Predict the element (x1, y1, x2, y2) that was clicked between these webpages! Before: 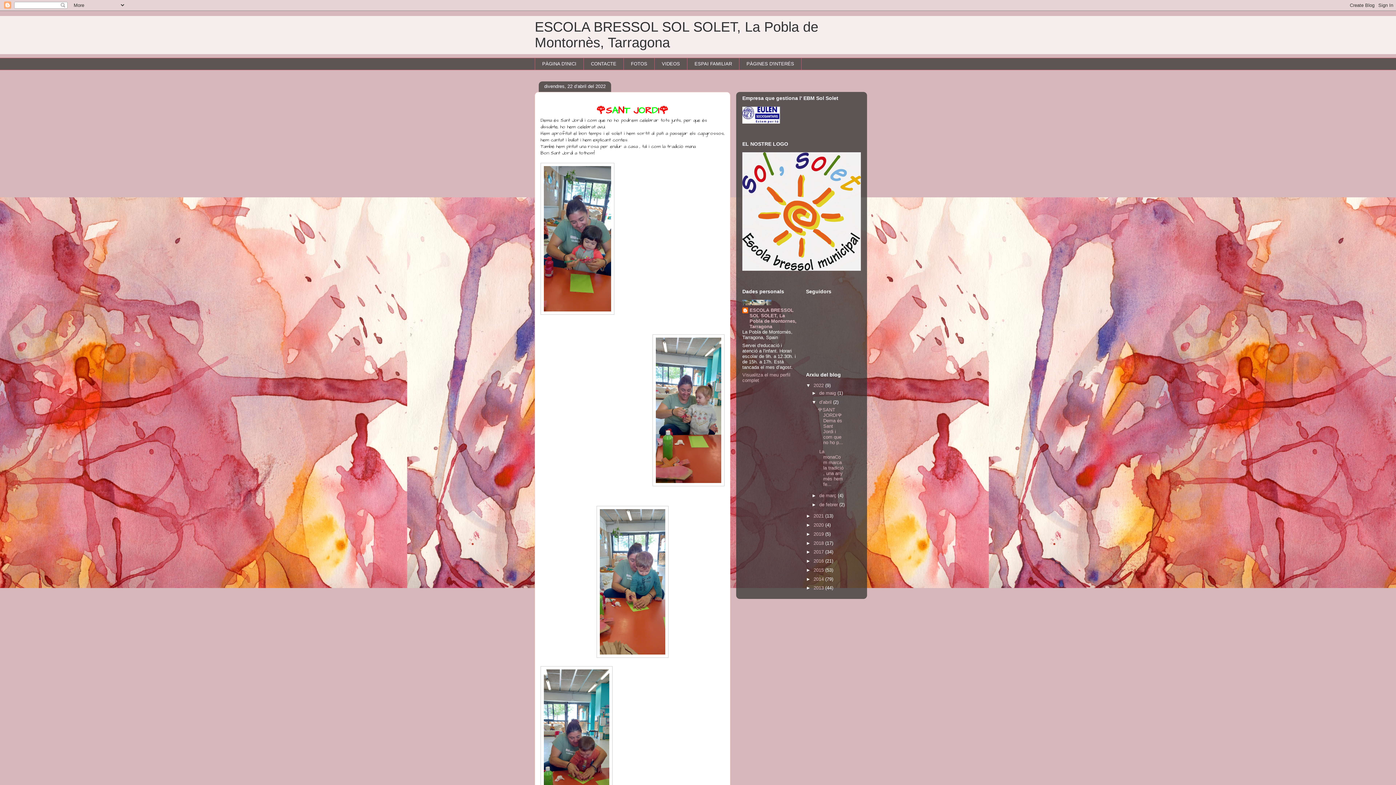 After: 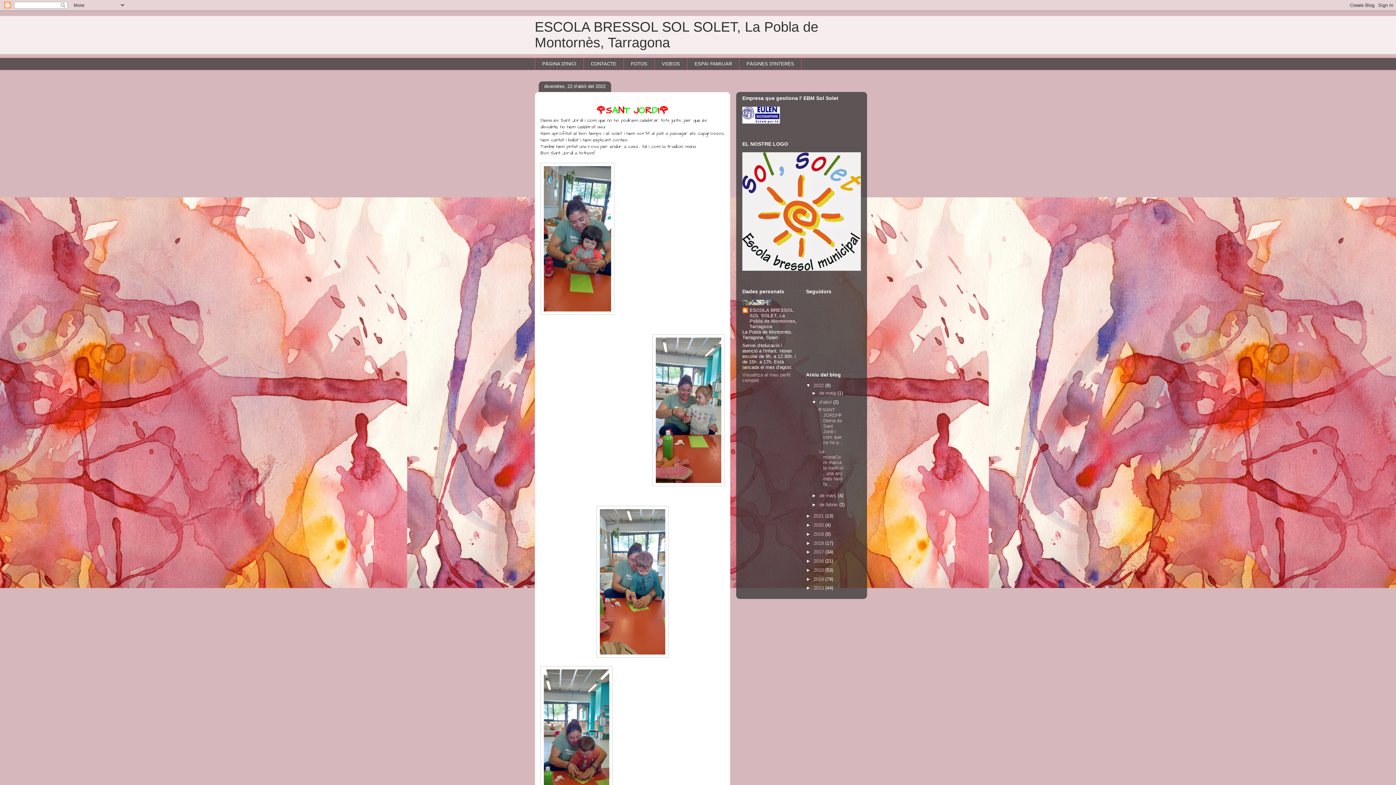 Action: label: 🌹SANT JORDI🌹Dema és Sant Jordi i com que no ho p... bbox: (817, 407, 843, 445)